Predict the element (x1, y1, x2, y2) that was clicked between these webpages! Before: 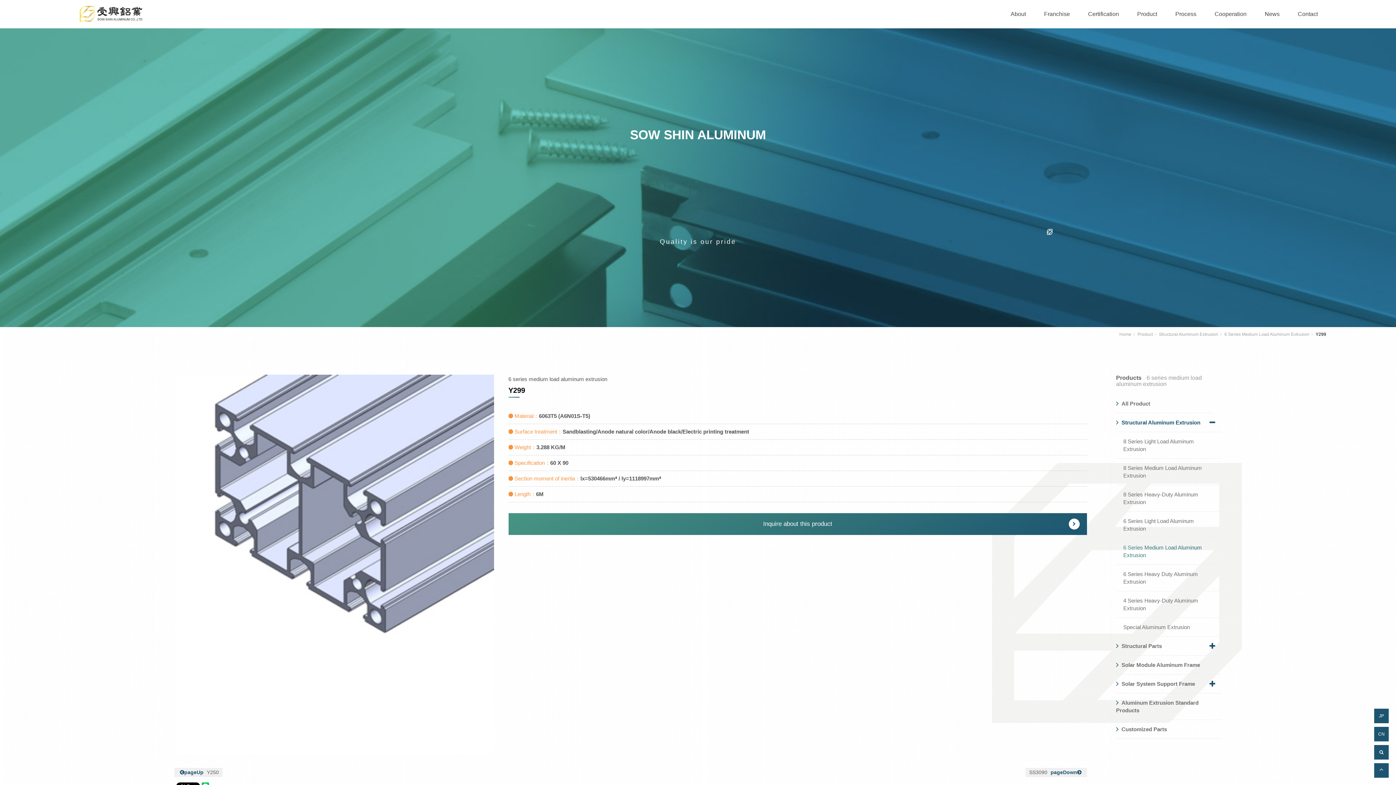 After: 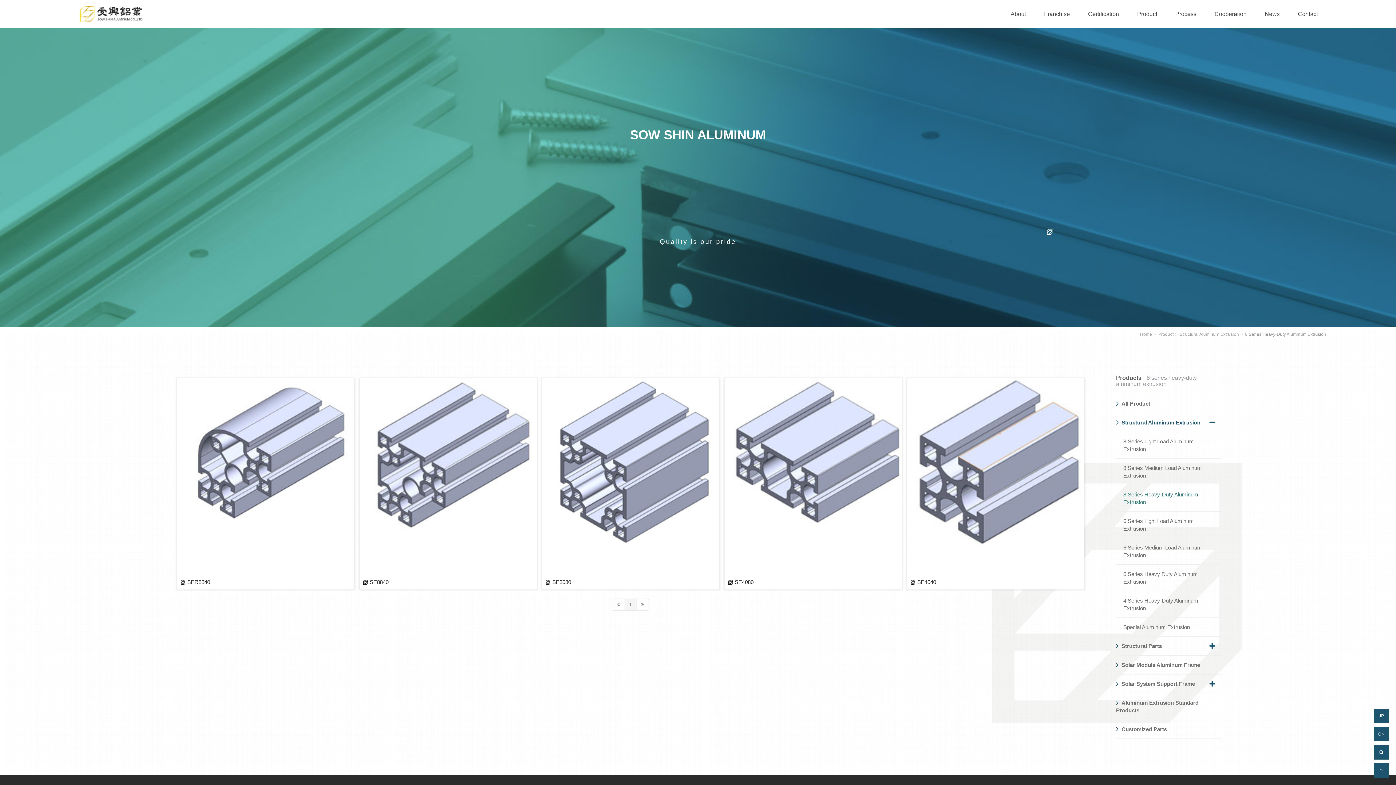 Action: label: 8 Series Heavy-Duty Aluminum Extrusion bbox: (1116, 485, 1212, 511)